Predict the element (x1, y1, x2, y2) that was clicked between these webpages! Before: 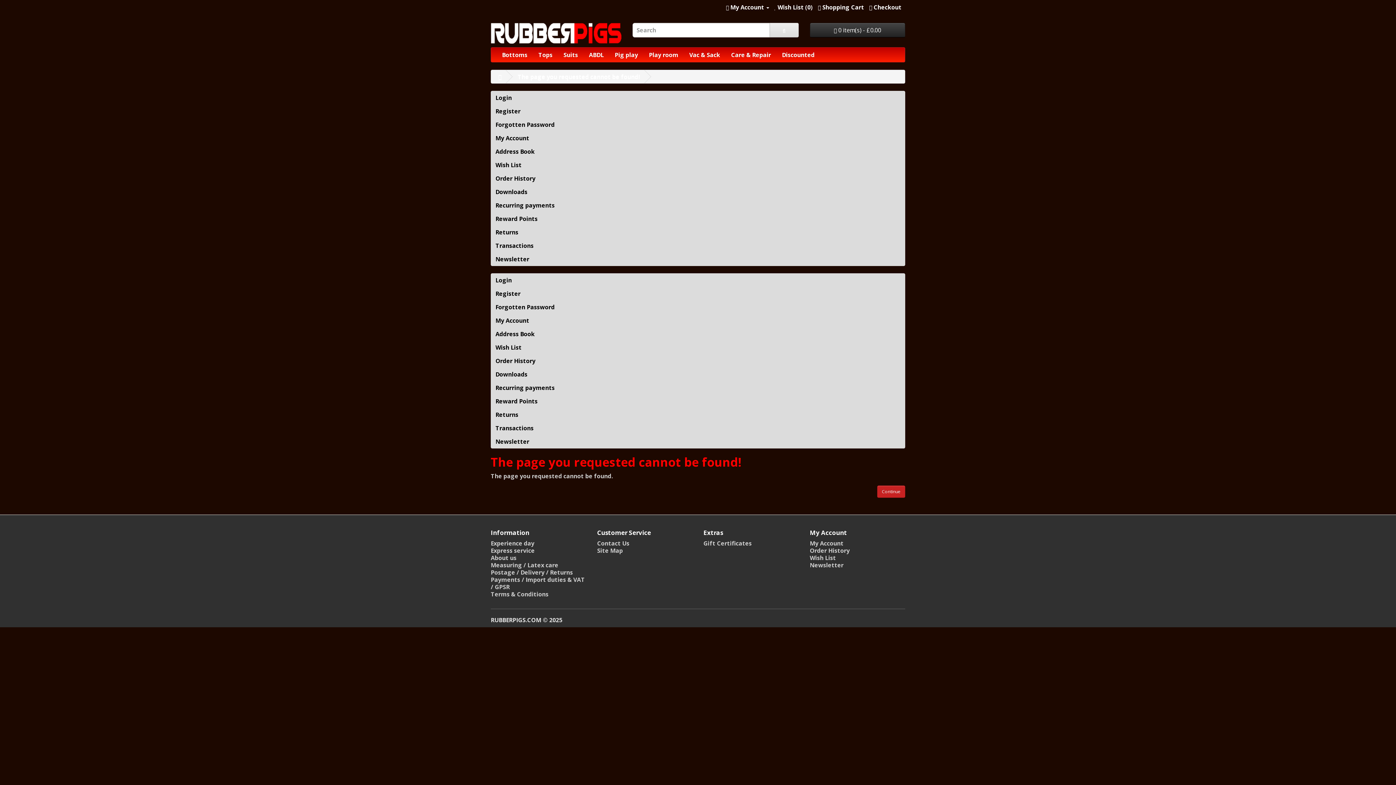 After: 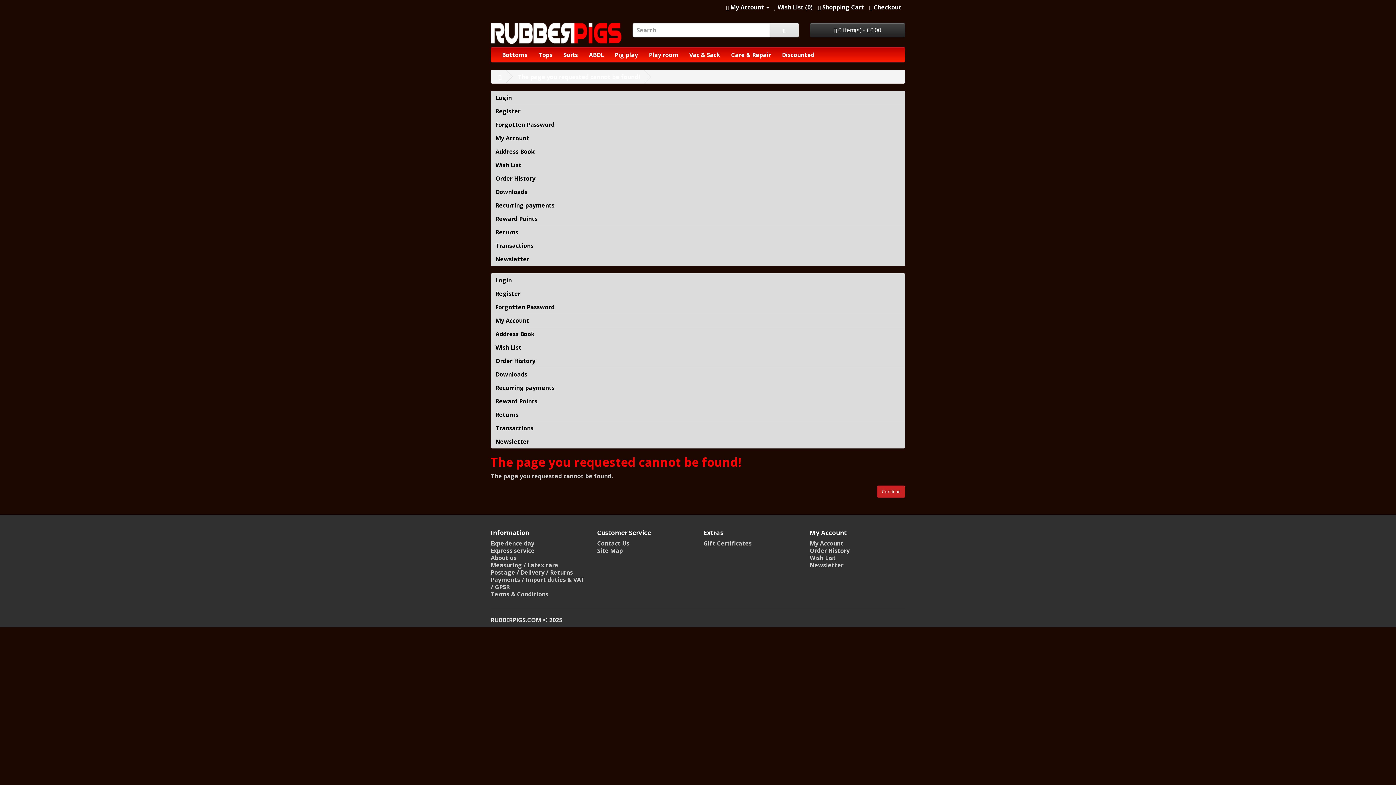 Action: label: Login bbox: (490, 90, 905, 104)